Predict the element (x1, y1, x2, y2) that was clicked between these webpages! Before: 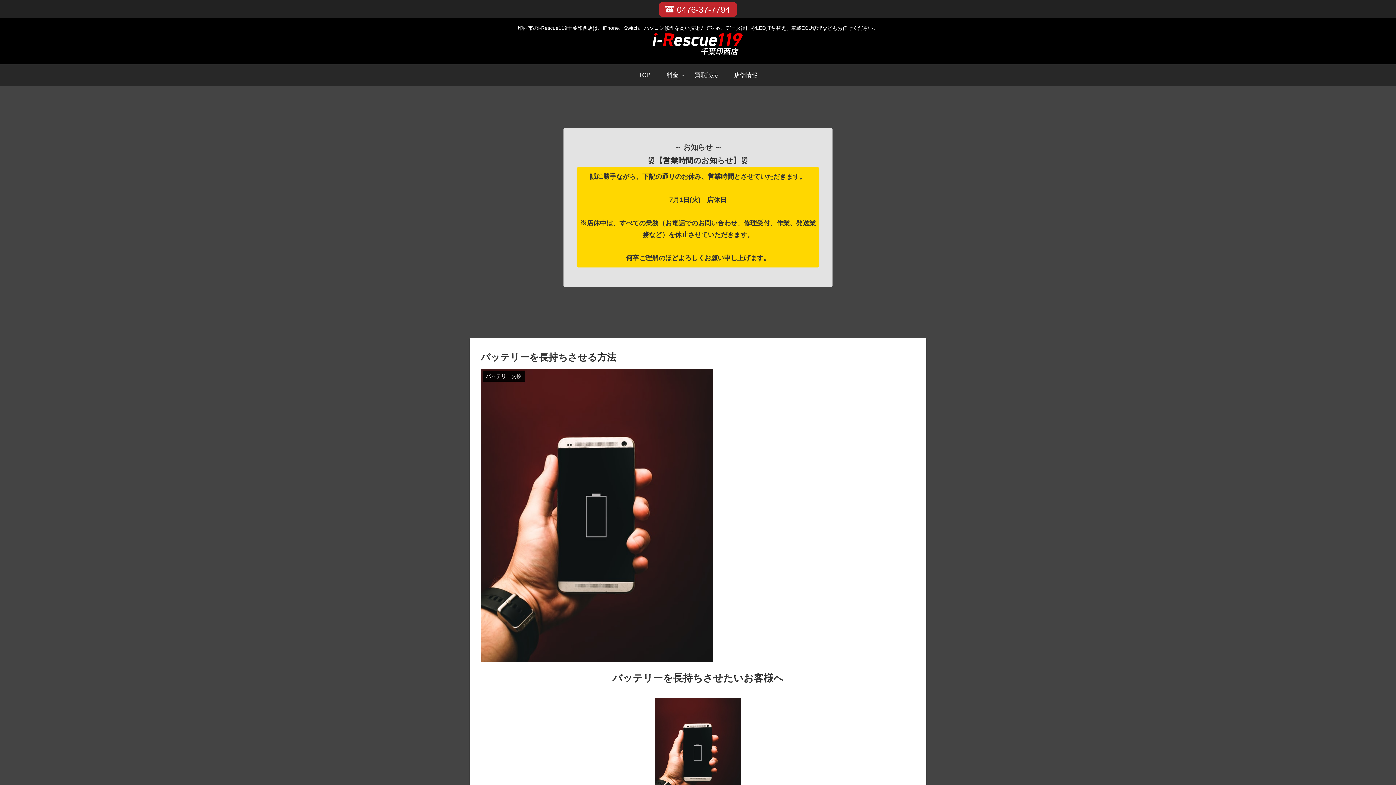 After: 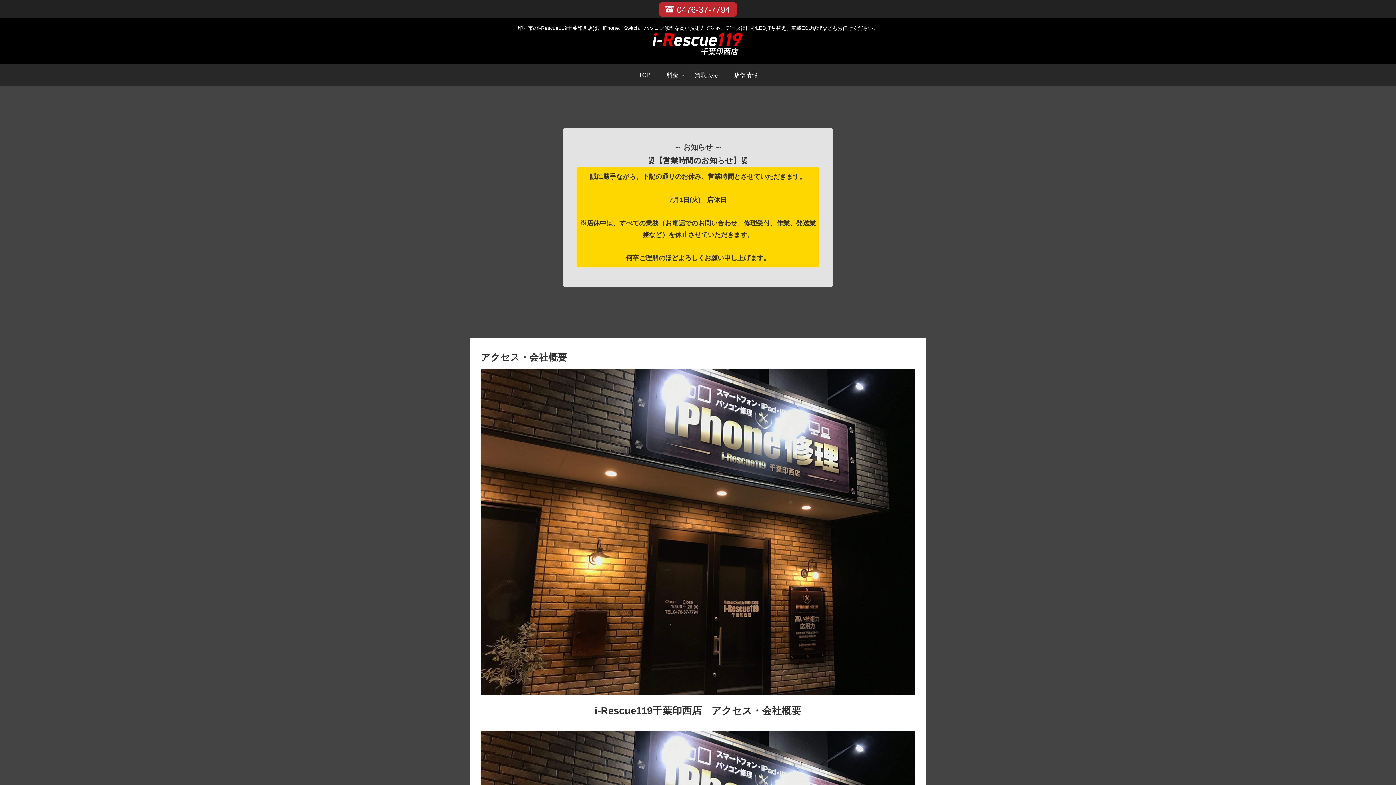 Action: bbox: (726, 64, 765, 86) label: 店舗情報